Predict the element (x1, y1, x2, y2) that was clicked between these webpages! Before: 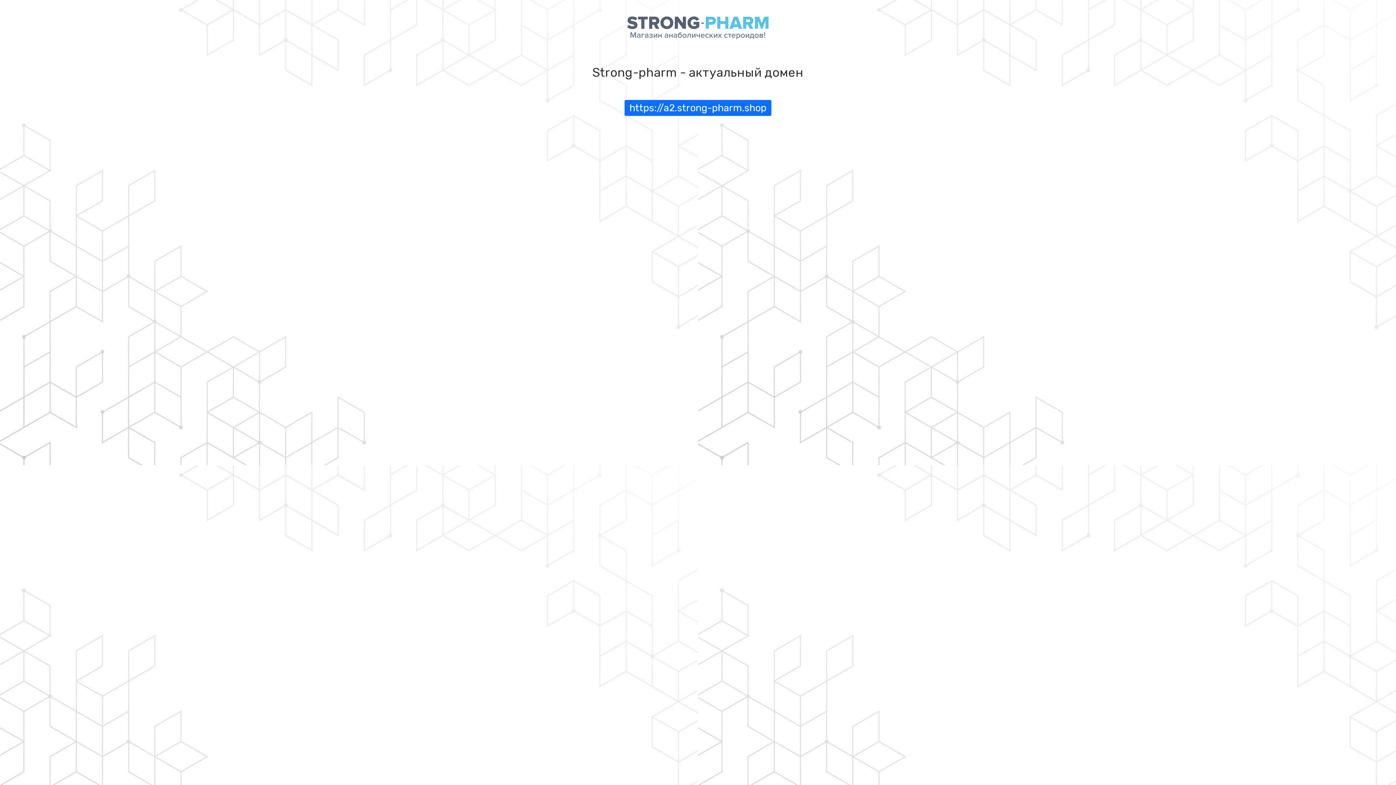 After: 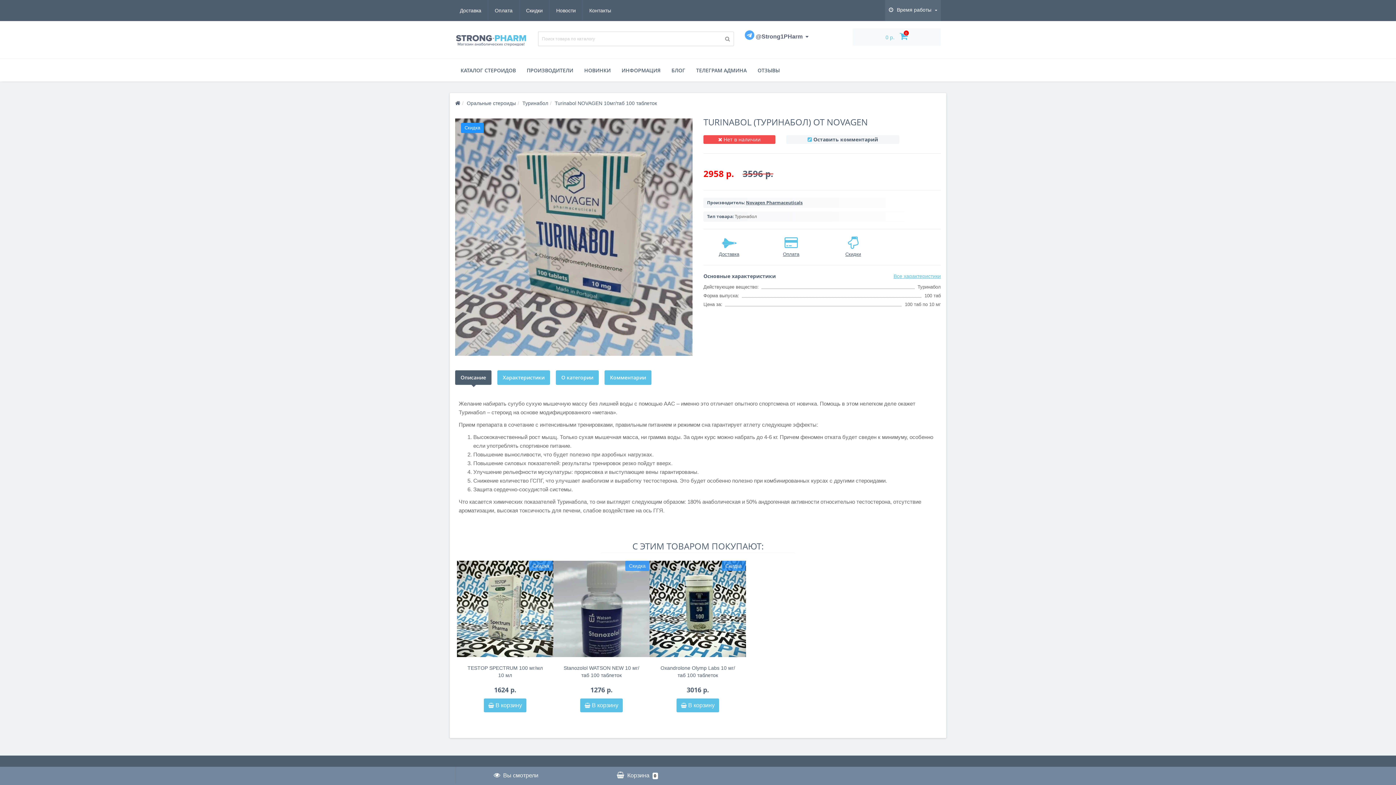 Action: bbox: (624, 99, 771, 116) label: https://a2.strong-pharm.shop